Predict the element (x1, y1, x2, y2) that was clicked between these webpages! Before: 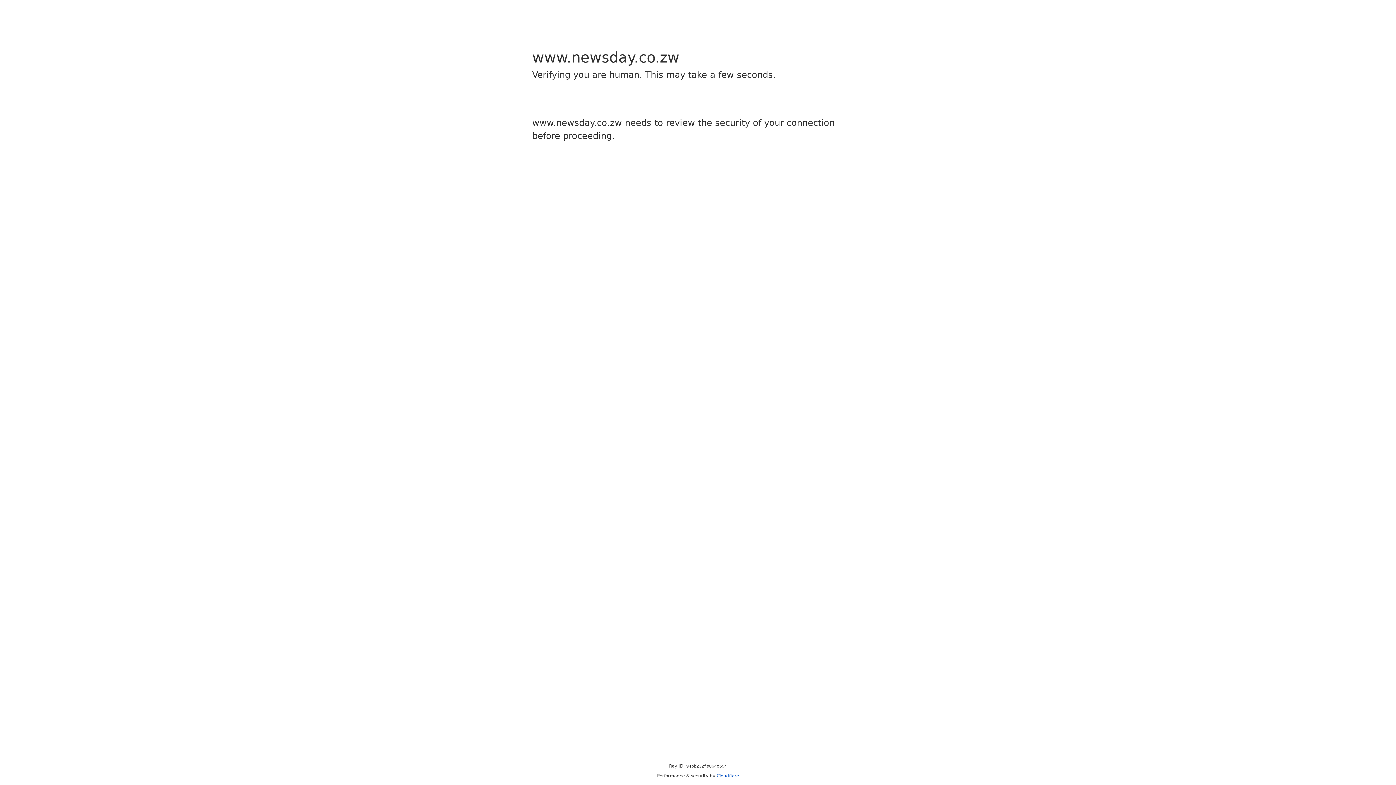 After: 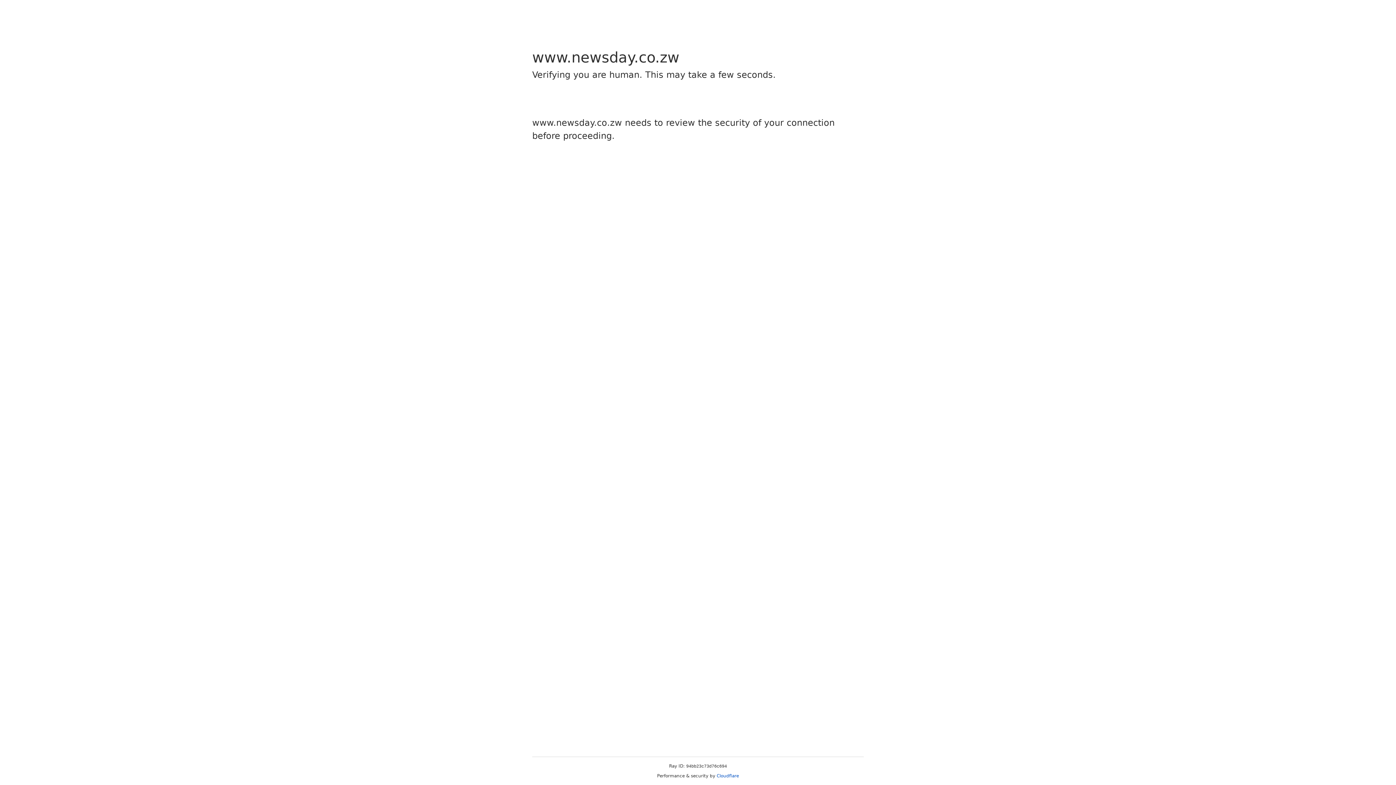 Action: bbox: (716, 773, 739, 778) label: Cloudflare